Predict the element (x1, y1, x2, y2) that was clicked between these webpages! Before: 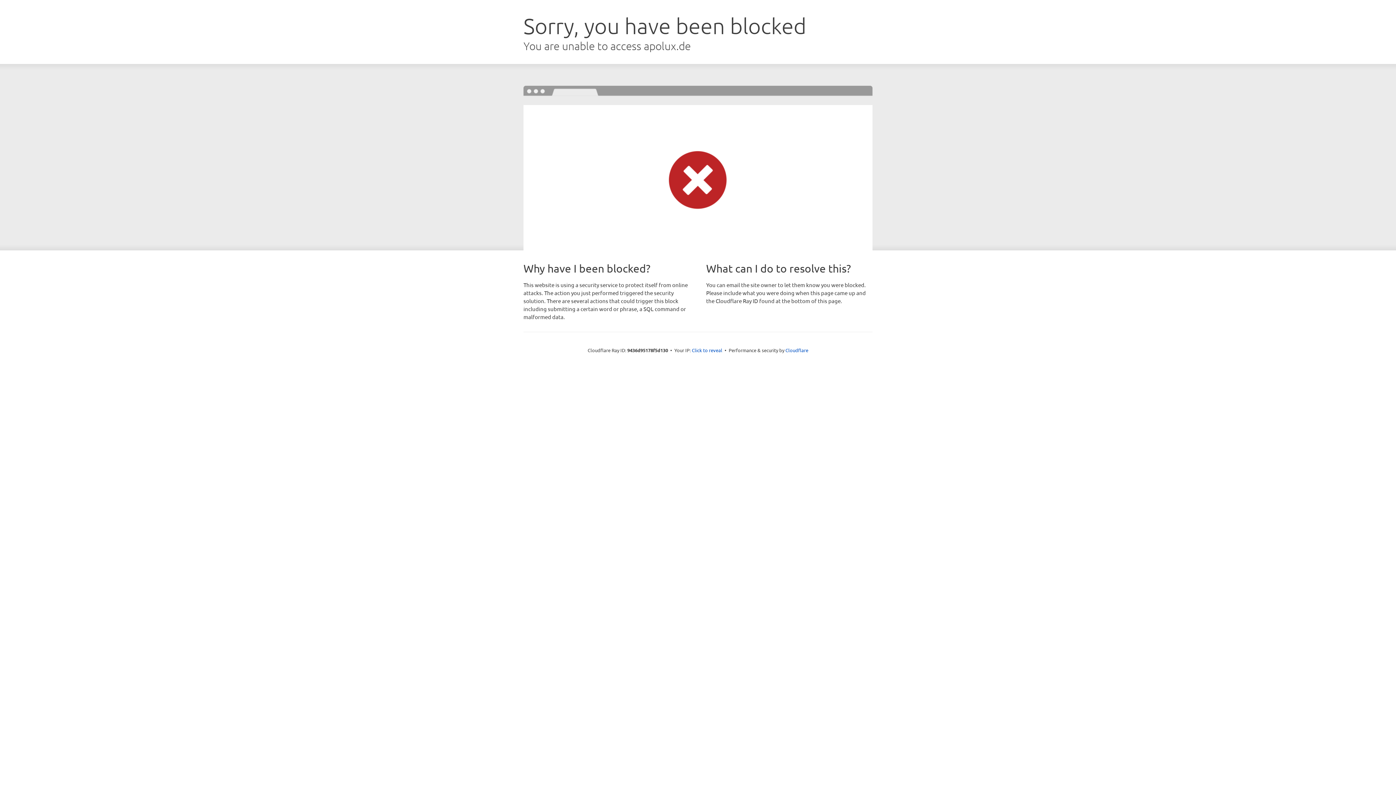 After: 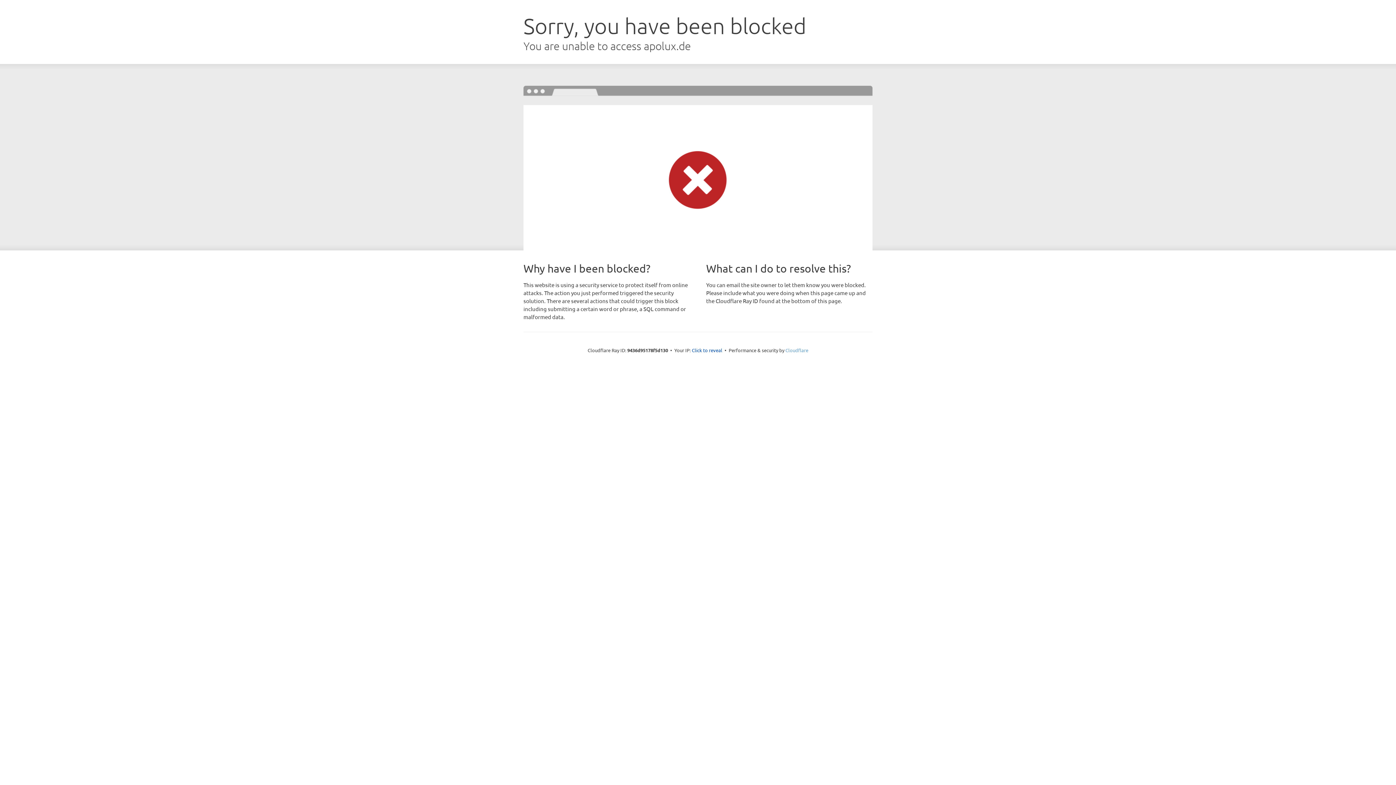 Action: bbox: (785, 347, 808, 353) label: Cloudflare